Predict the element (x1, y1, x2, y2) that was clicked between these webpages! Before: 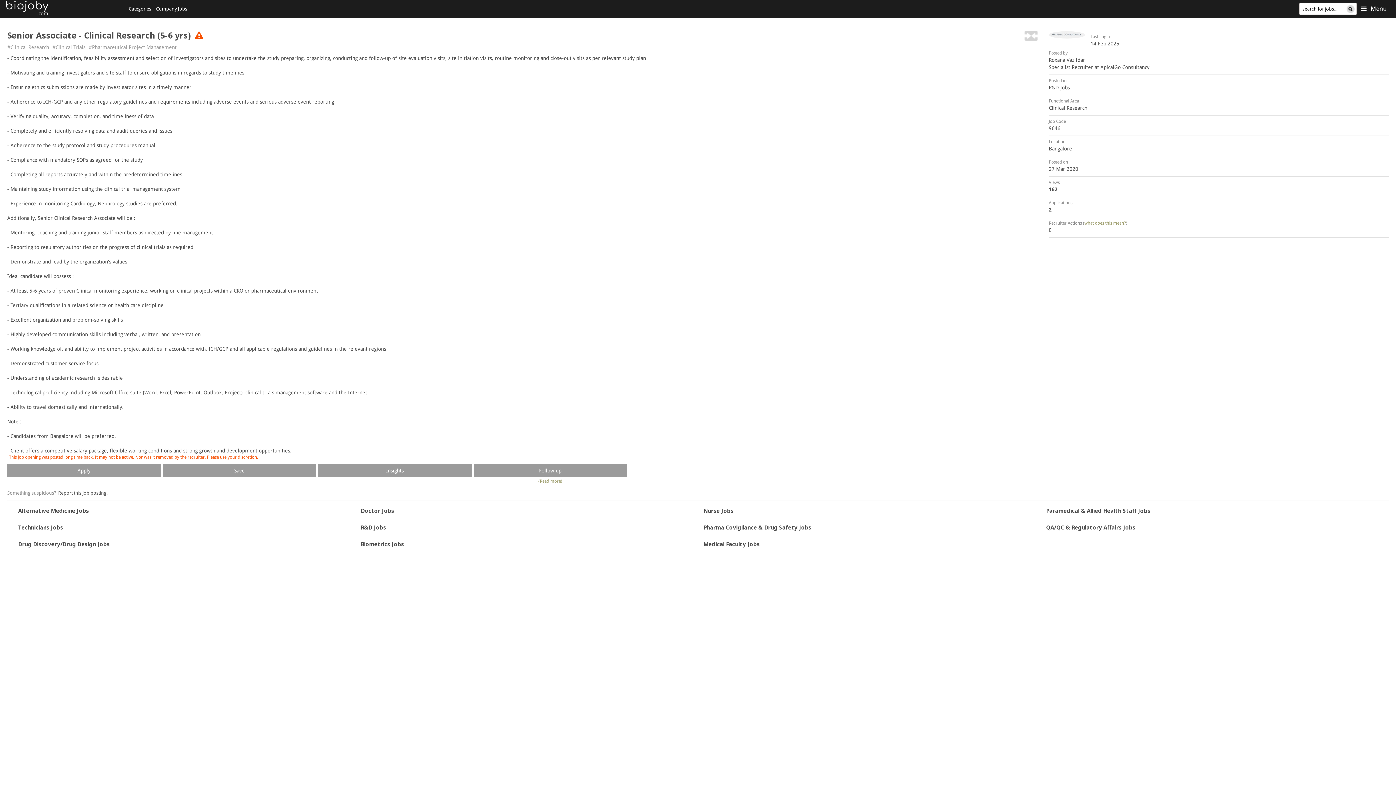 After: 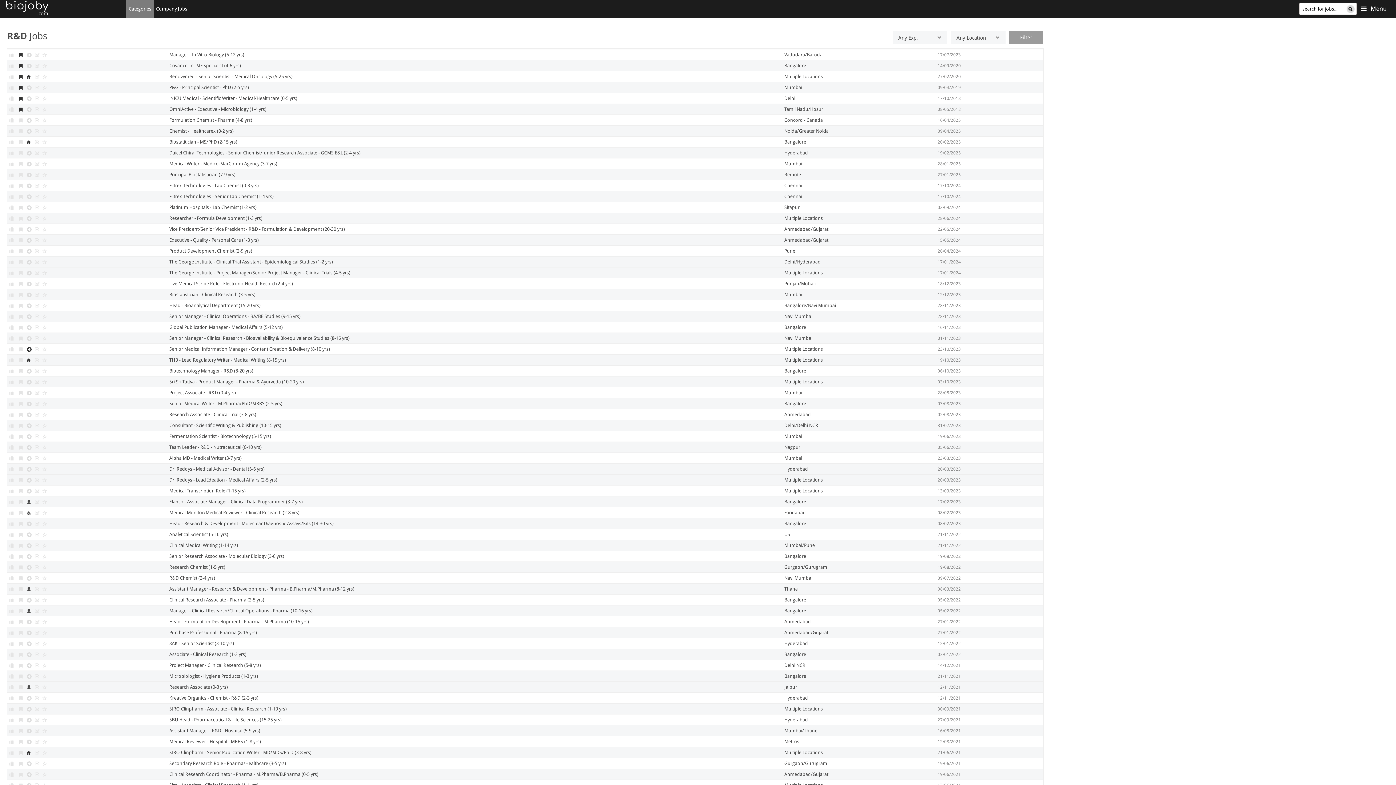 Action: label: R&D Jobs bbox: (360, 524, 386, 531)